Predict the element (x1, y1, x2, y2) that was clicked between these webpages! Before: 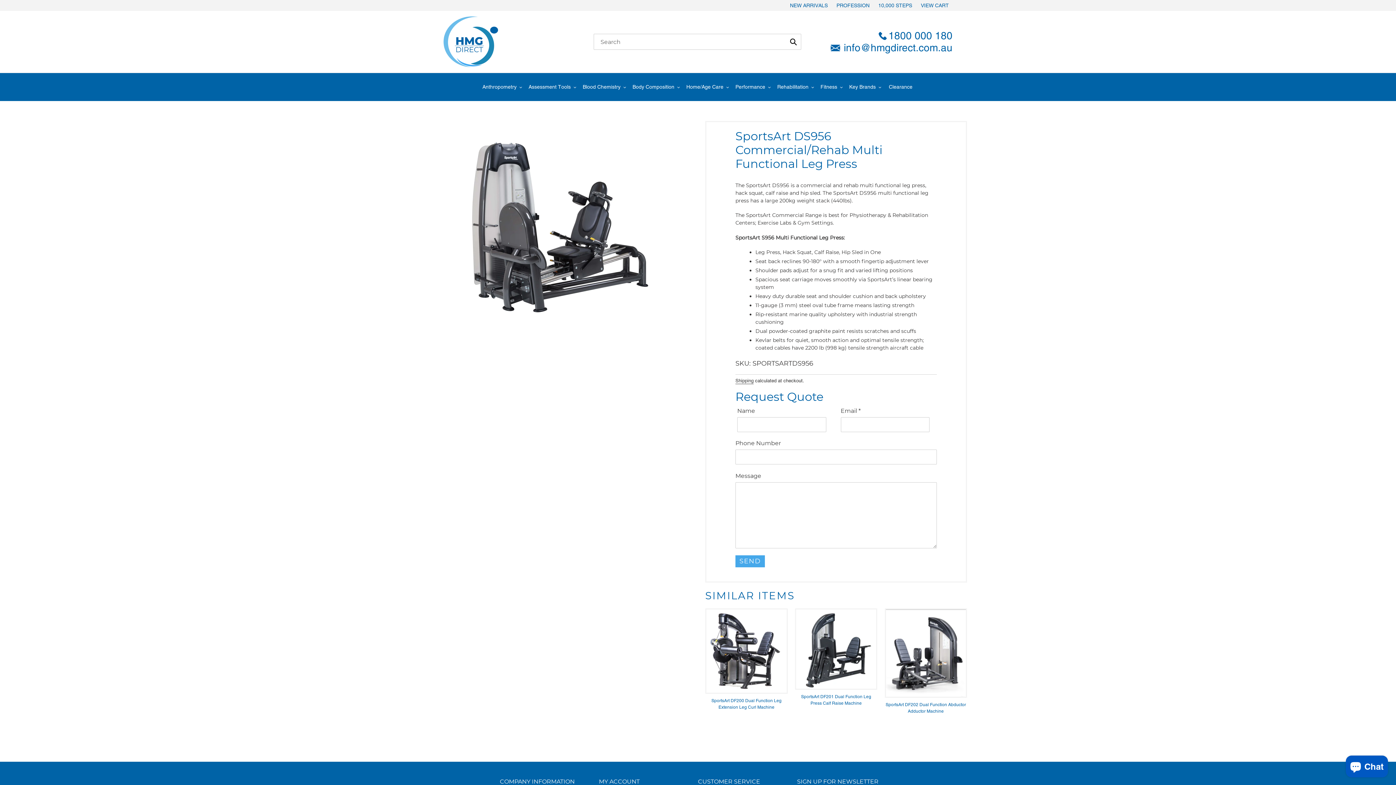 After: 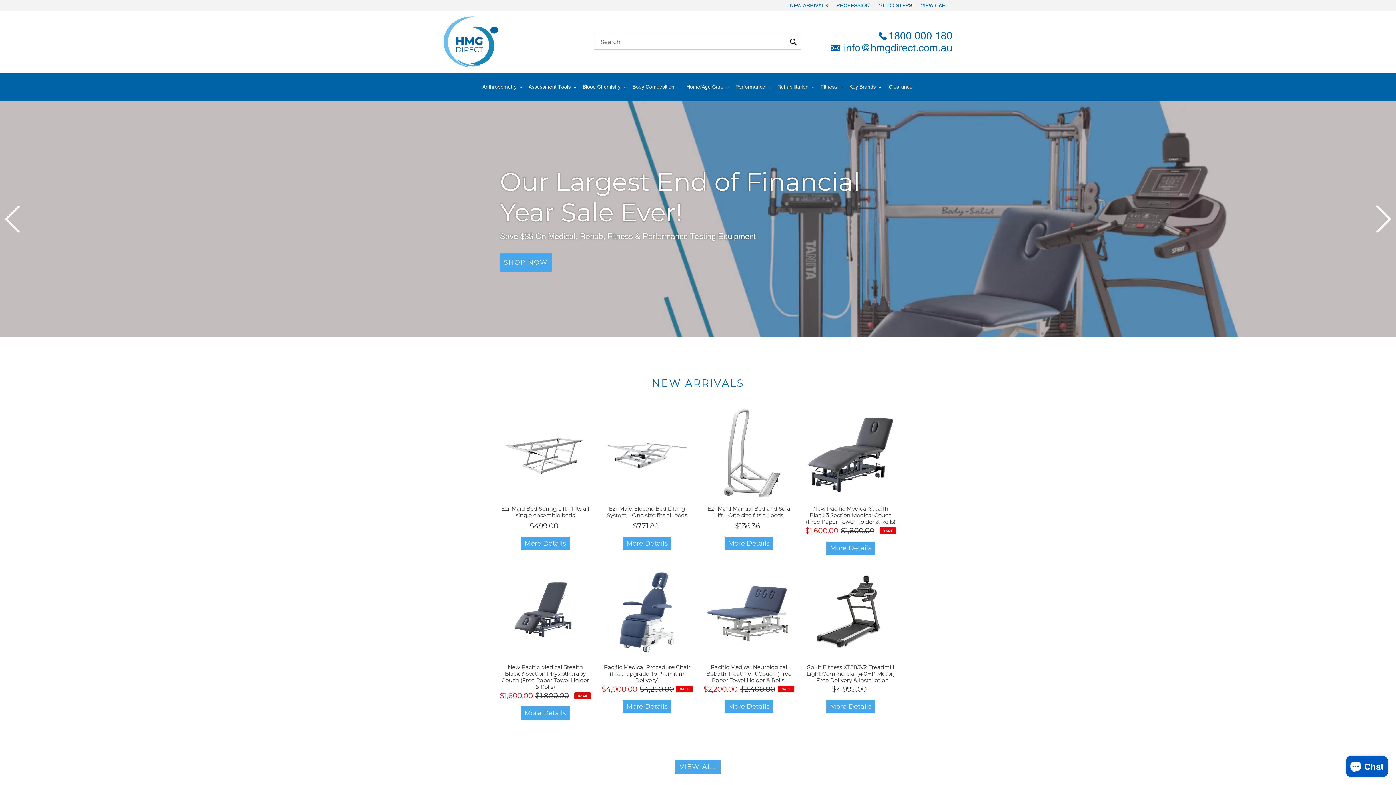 Action: bbox: (443, 16, 498, 67)